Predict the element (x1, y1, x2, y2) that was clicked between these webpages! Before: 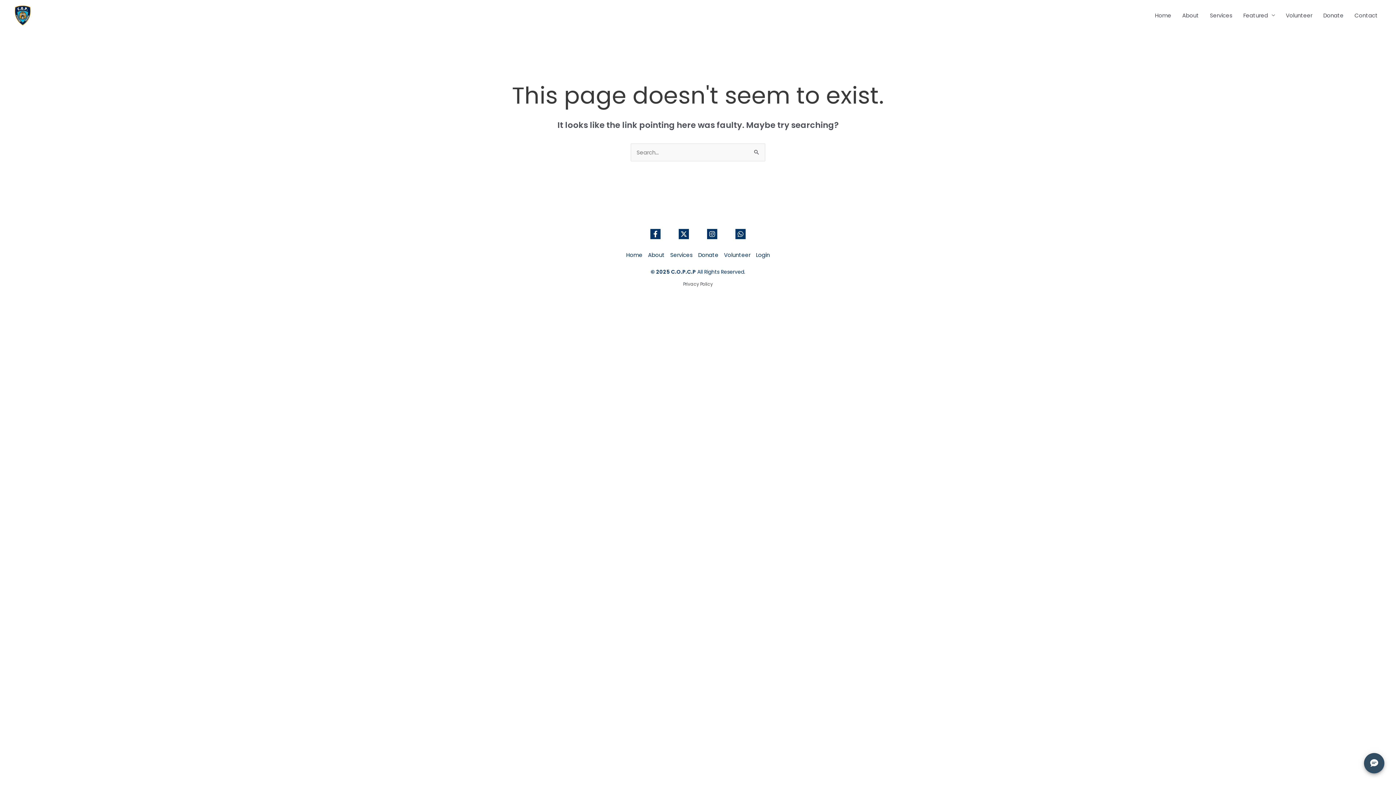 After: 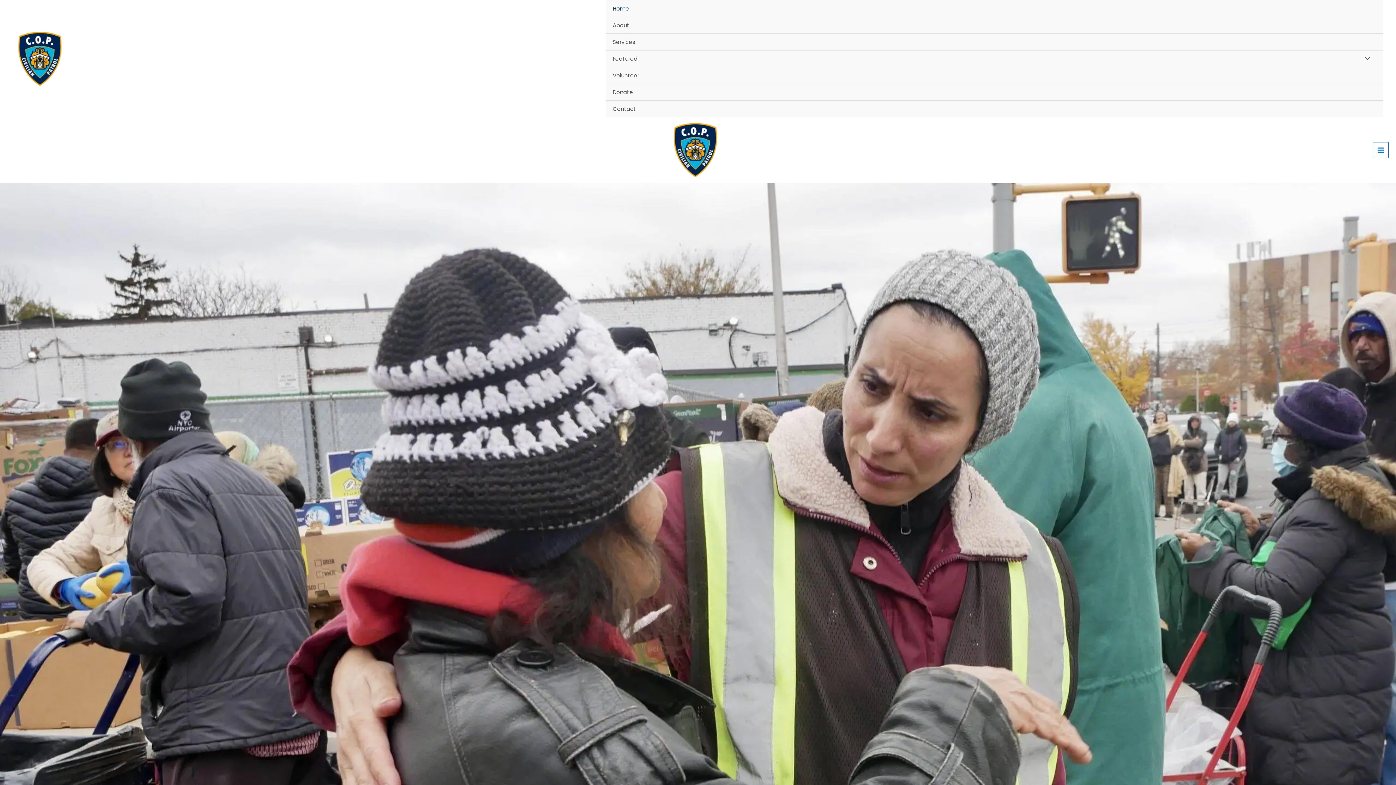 Action: bbox: (12, 11, 32, 18)